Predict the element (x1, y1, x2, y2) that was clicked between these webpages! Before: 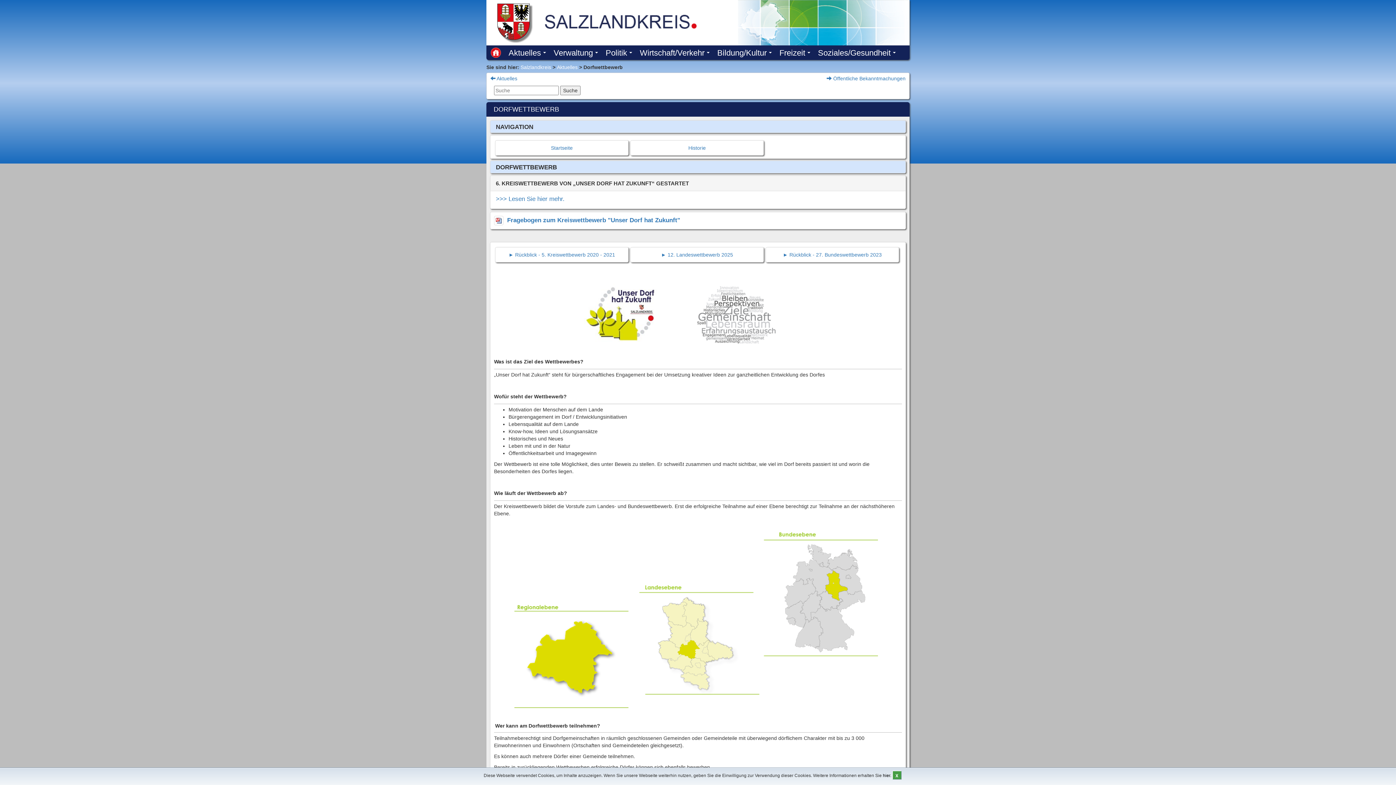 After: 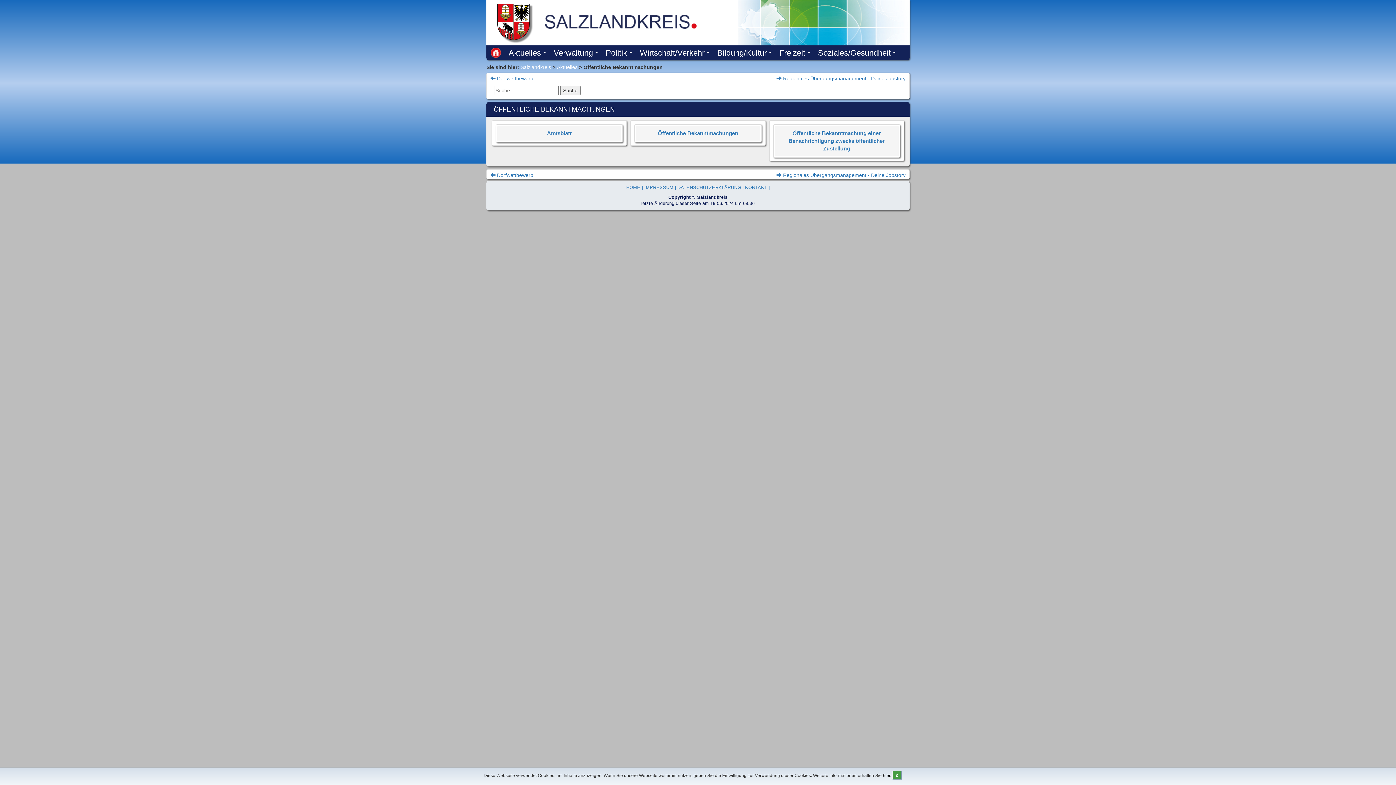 Action: label:  Öffentliche Bekanntmachungen bbox: (826, 75, 905, 81)